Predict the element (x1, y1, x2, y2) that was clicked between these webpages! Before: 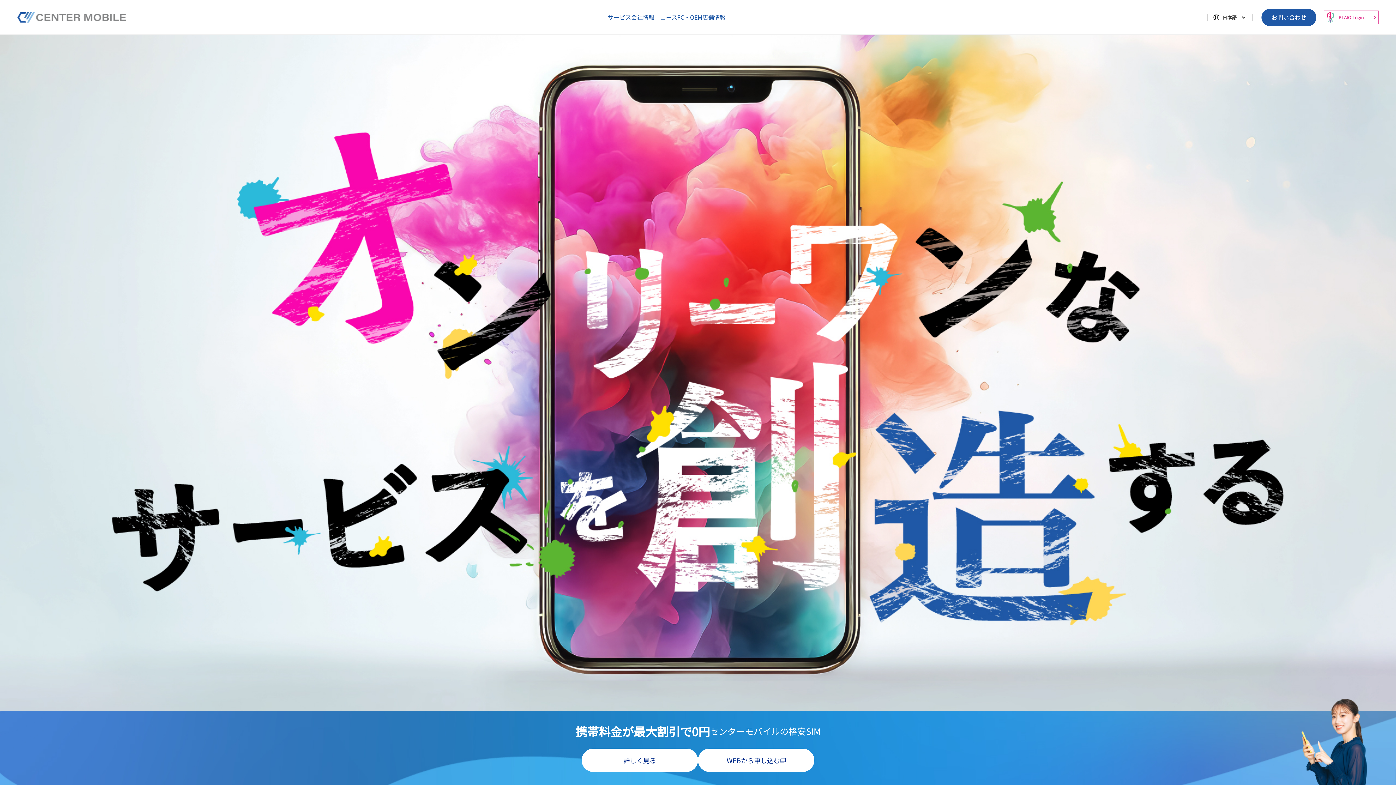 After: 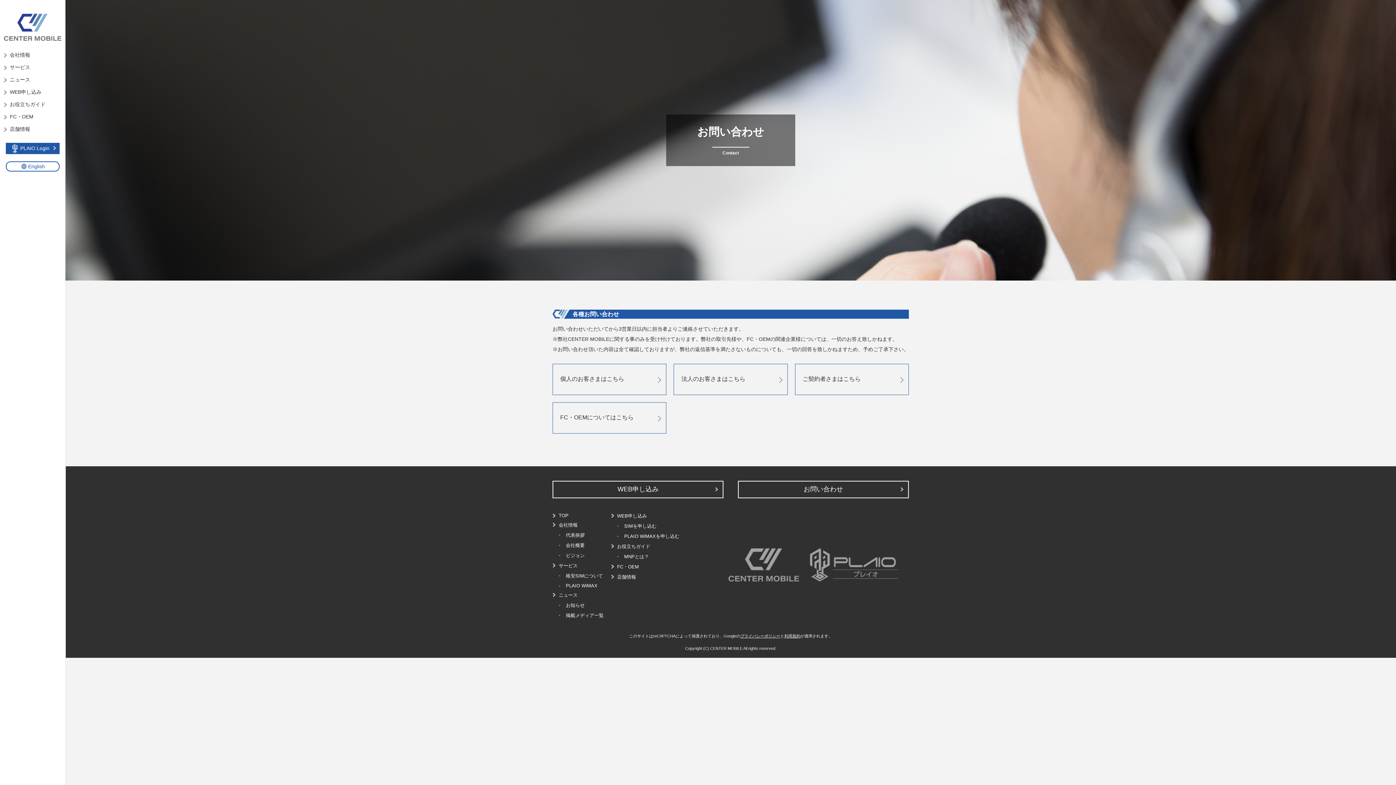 Action: bbox: (1261, 8, 1316, 26) label: お問い合わせ